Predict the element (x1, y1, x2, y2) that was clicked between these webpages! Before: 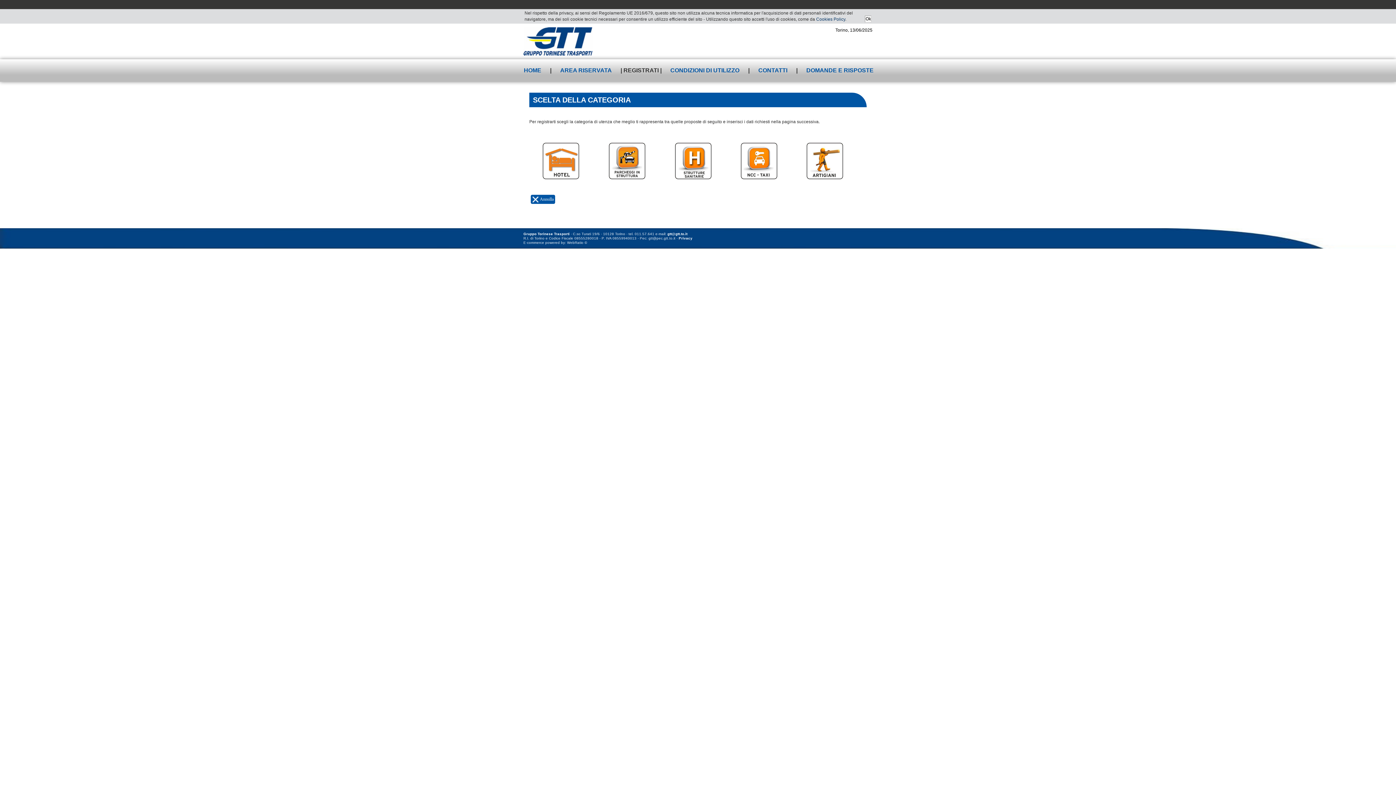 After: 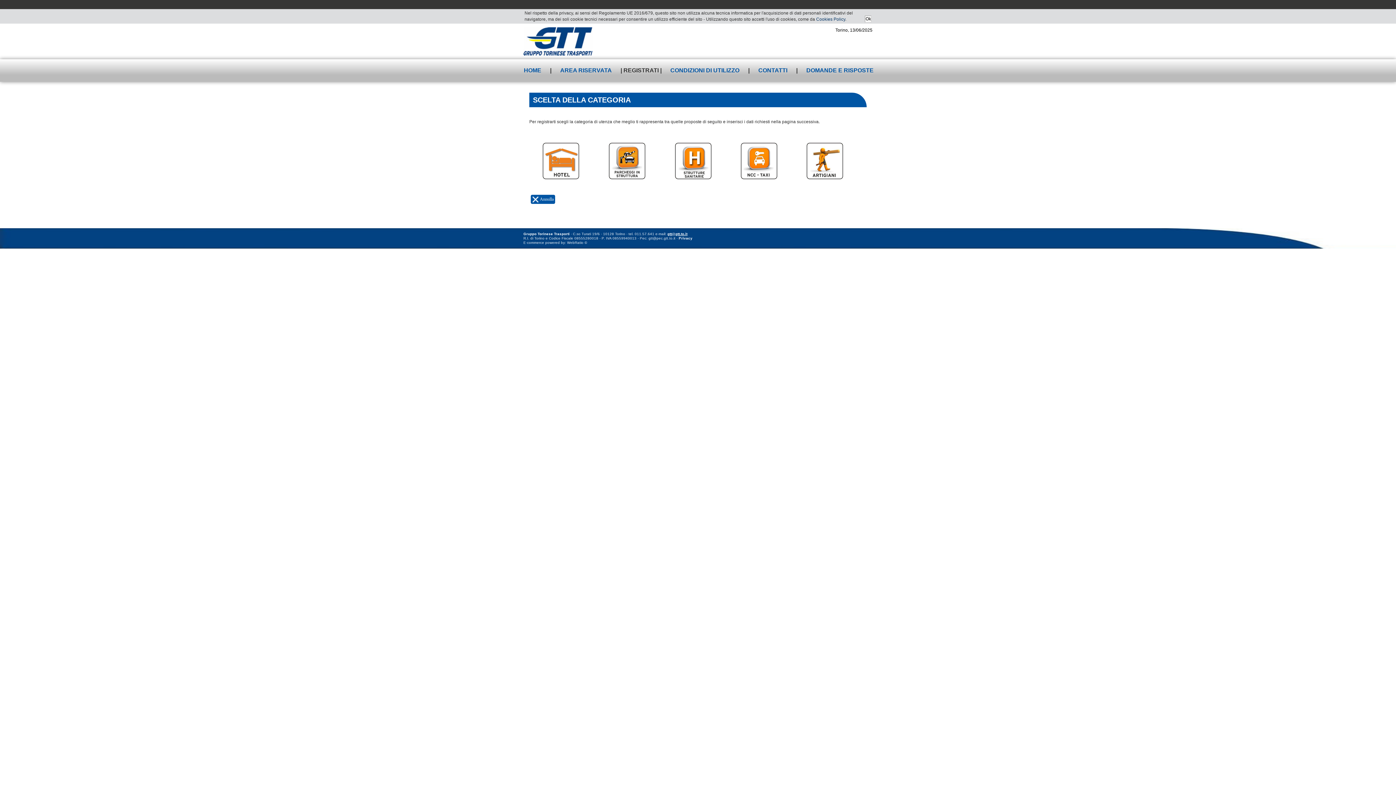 Action: label: gtt@gtt.to.it bbox: (667, 232, 687, 236)